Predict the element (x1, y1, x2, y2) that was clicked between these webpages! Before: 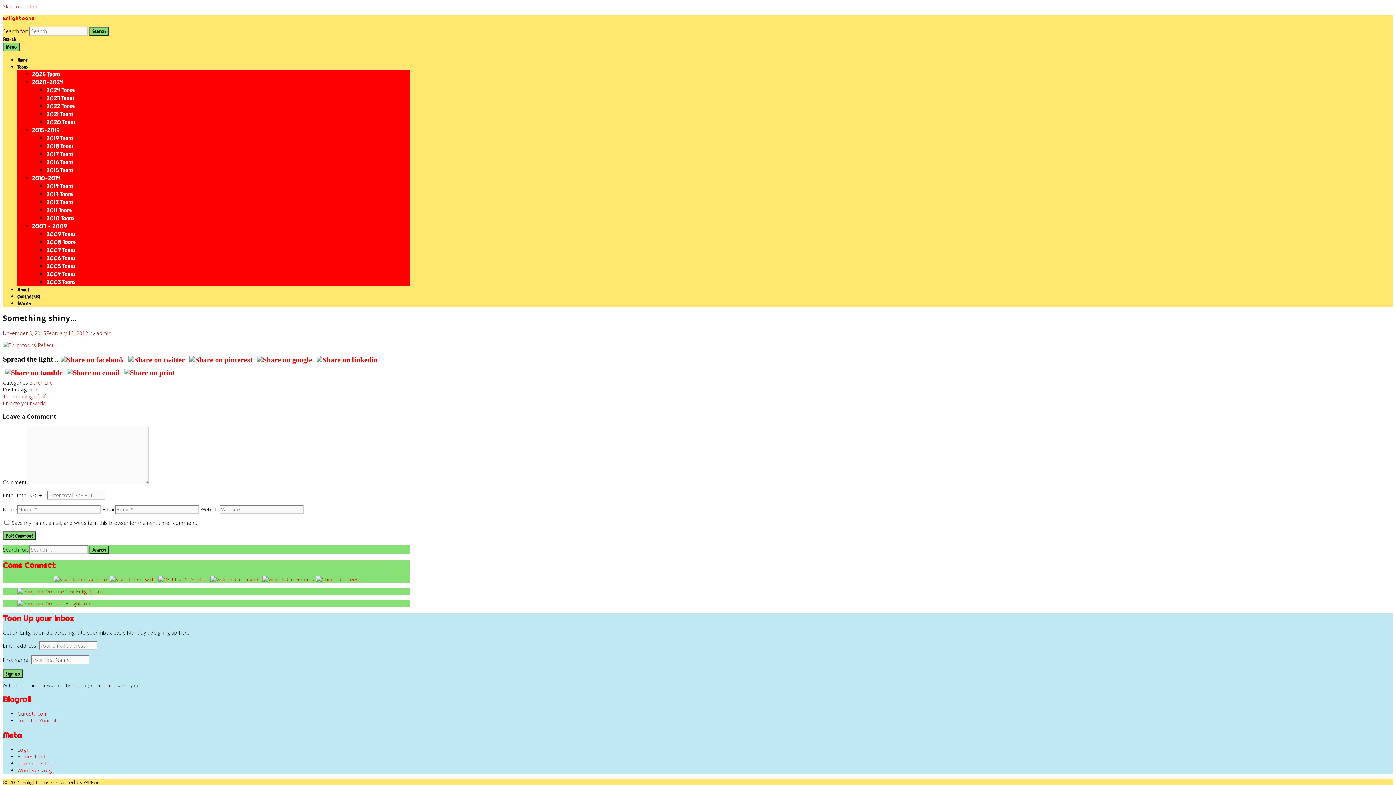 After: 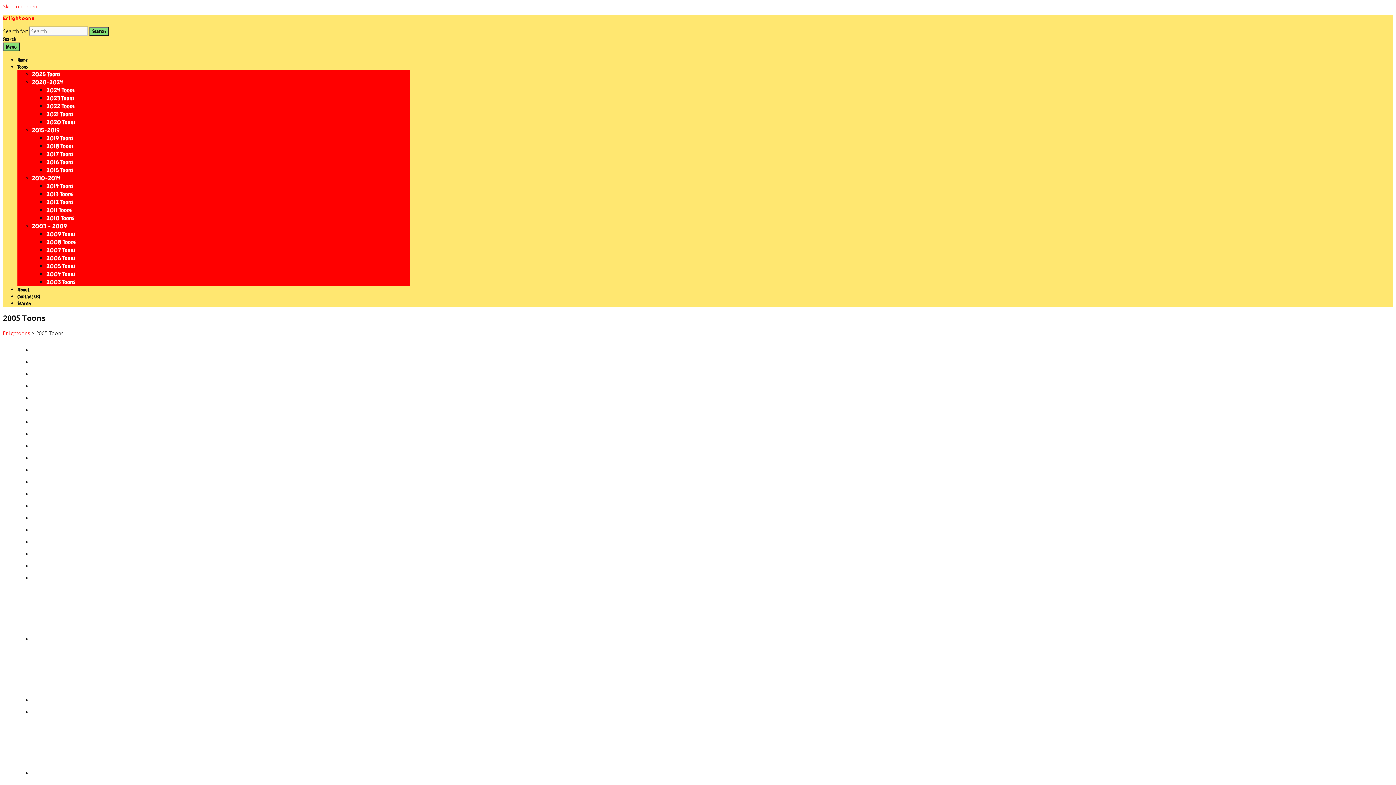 Action: label: 2005 Toons bbox: (46, 262, 75, 270)